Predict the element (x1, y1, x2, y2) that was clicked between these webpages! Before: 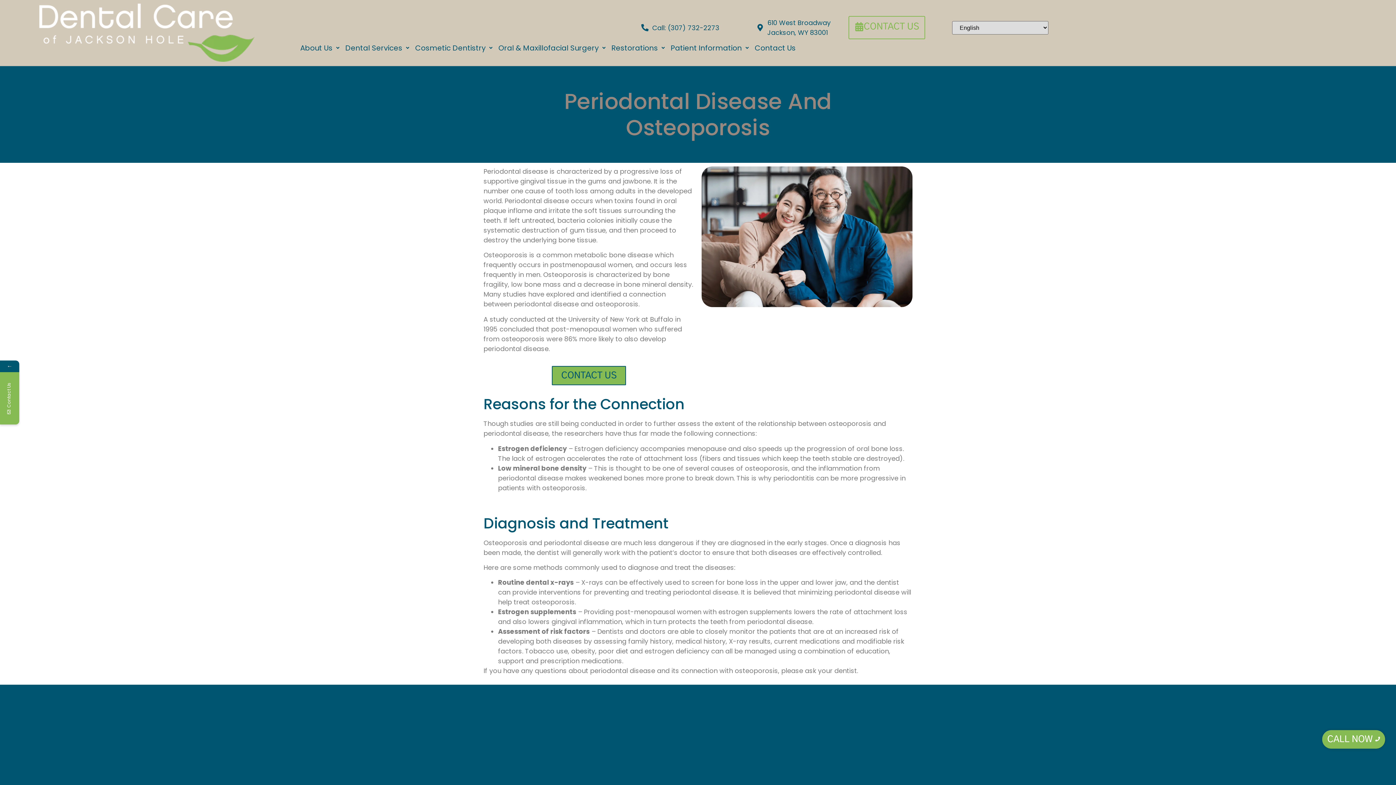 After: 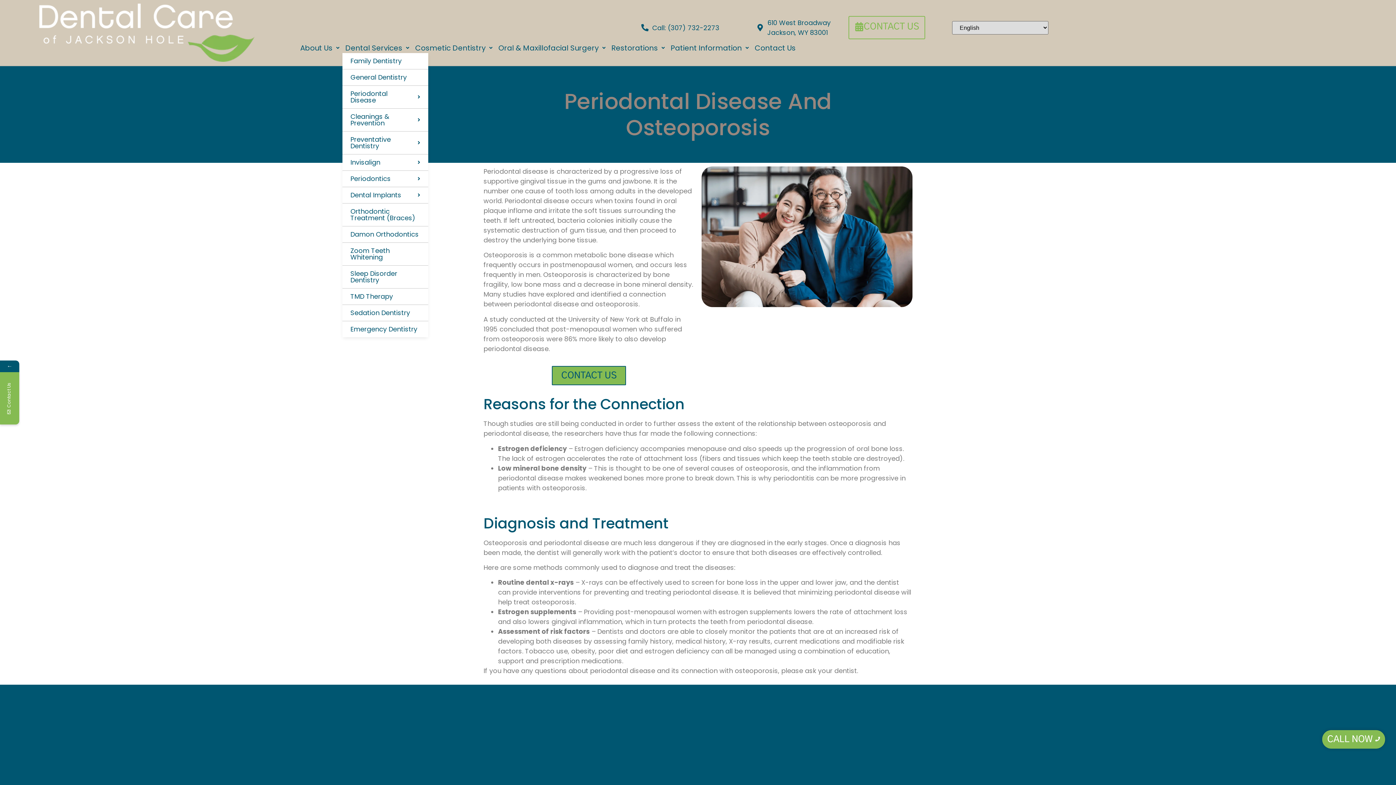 Action: label: Dental Services bbox: (342, 42, 412, 53)